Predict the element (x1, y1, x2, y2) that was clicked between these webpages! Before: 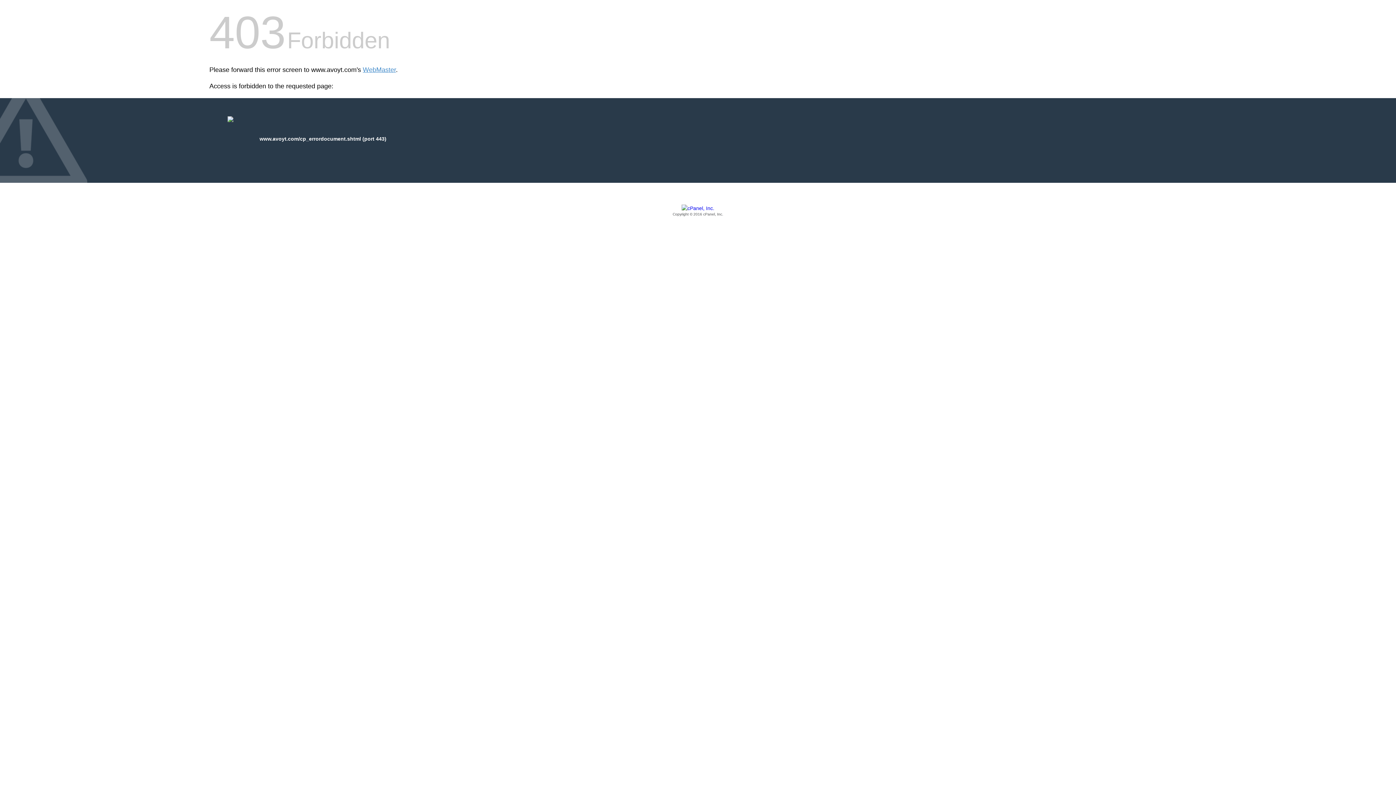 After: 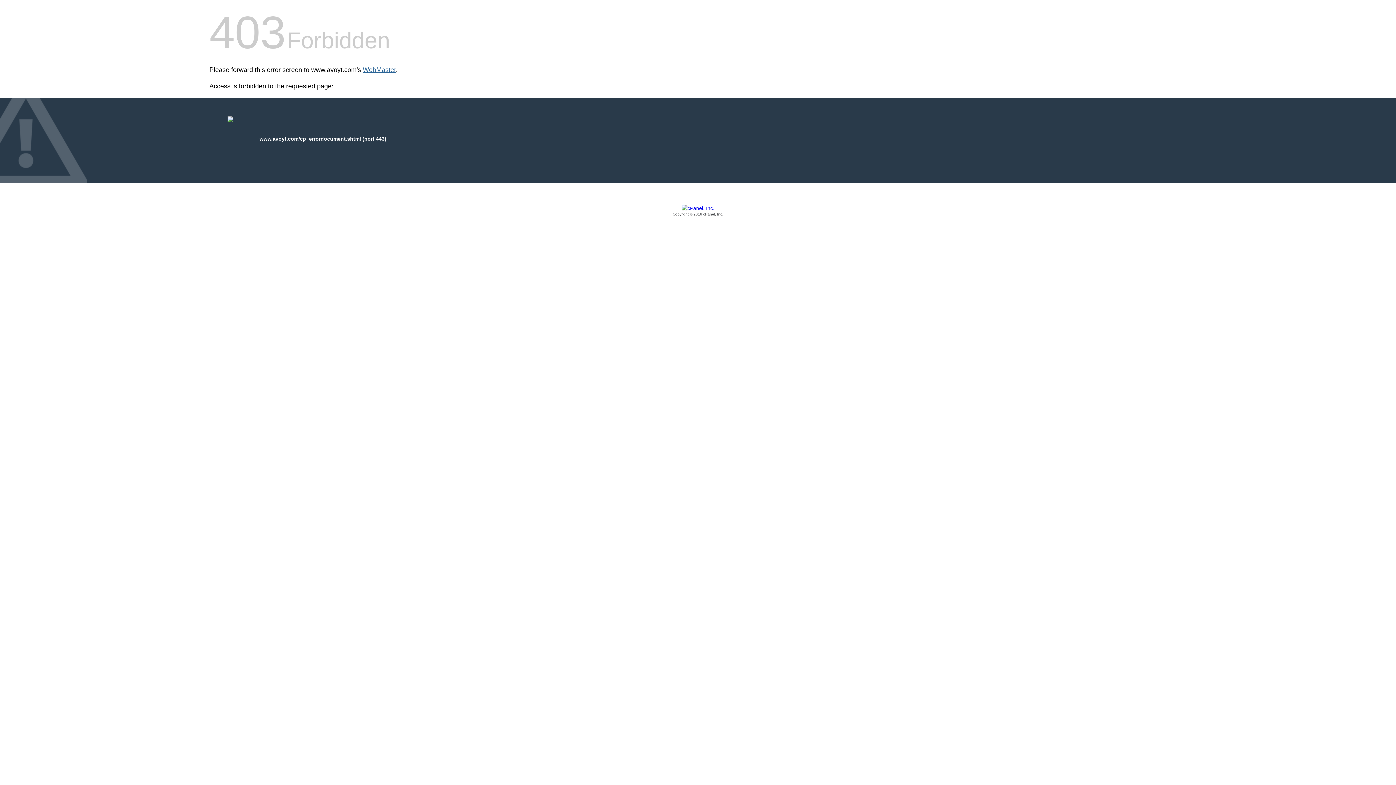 Action: label: WebMaster bbox: (362, 66, 396, 73)